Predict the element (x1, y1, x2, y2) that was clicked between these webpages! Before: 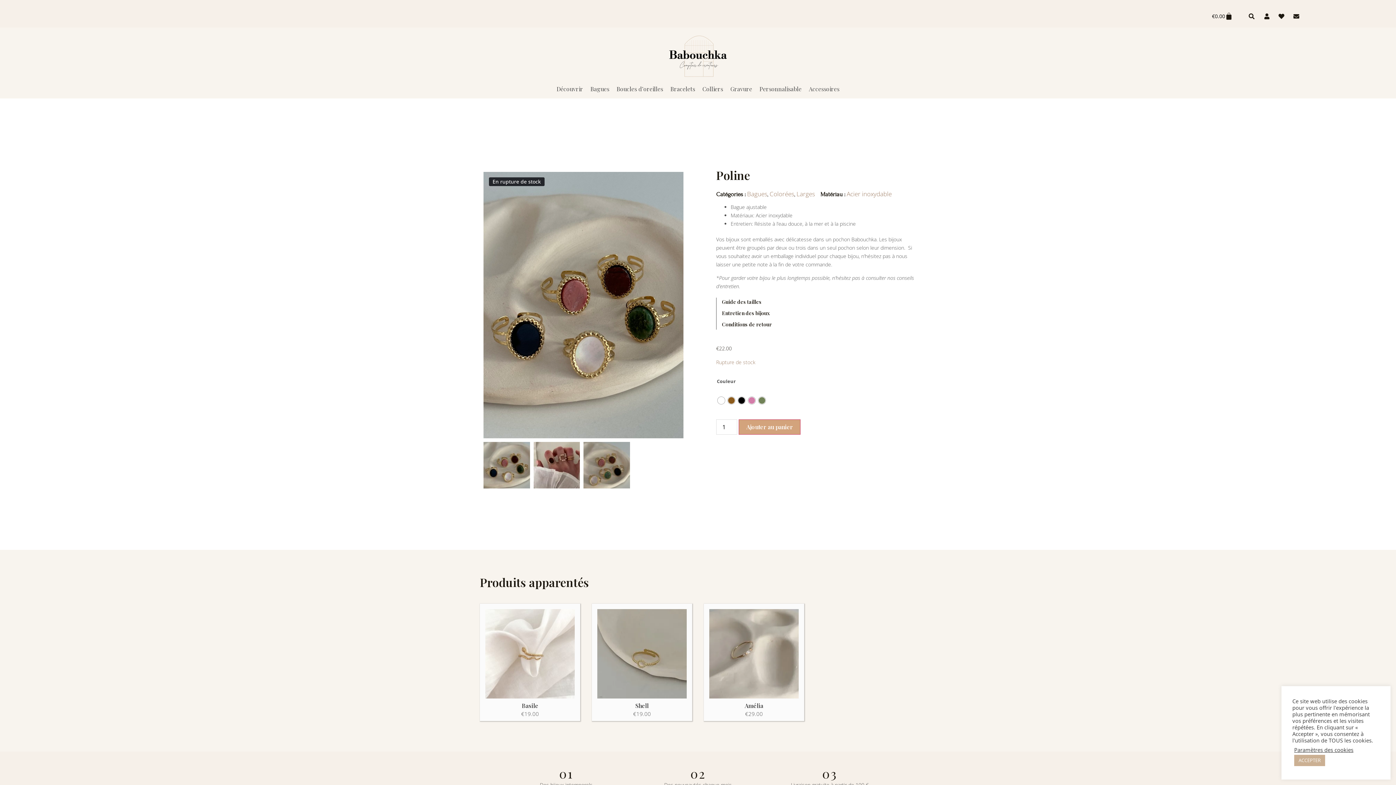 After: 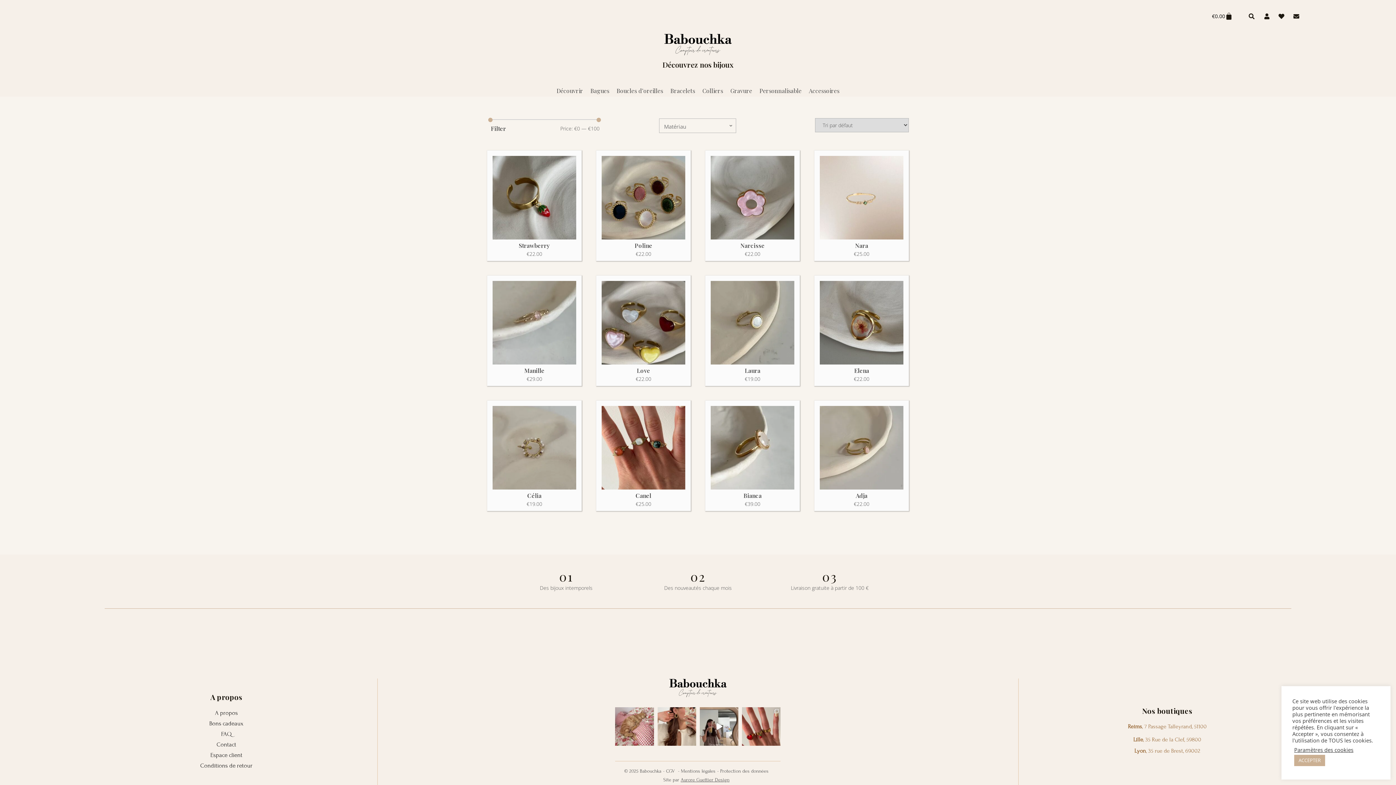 Action: bbox: (769, 189, 794, 198) label: Colorées